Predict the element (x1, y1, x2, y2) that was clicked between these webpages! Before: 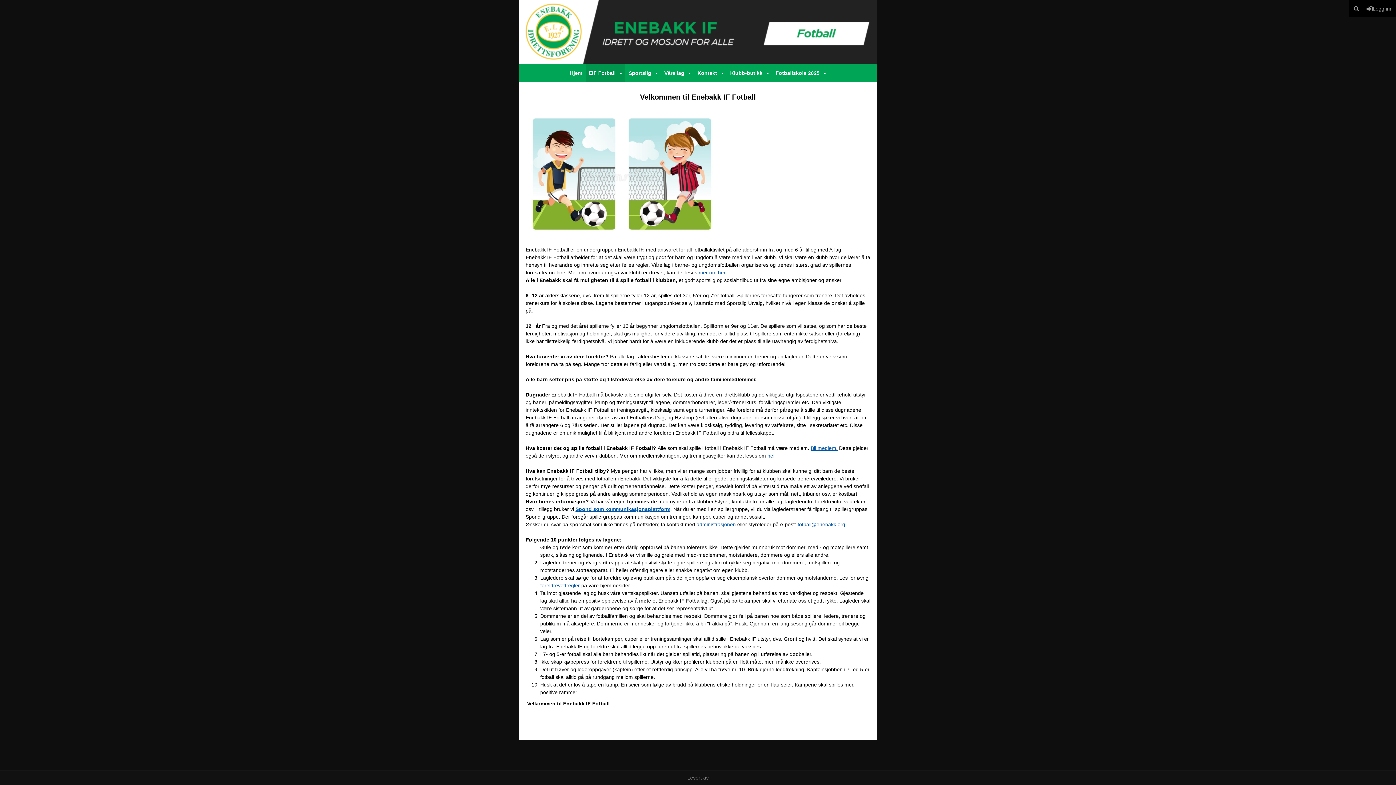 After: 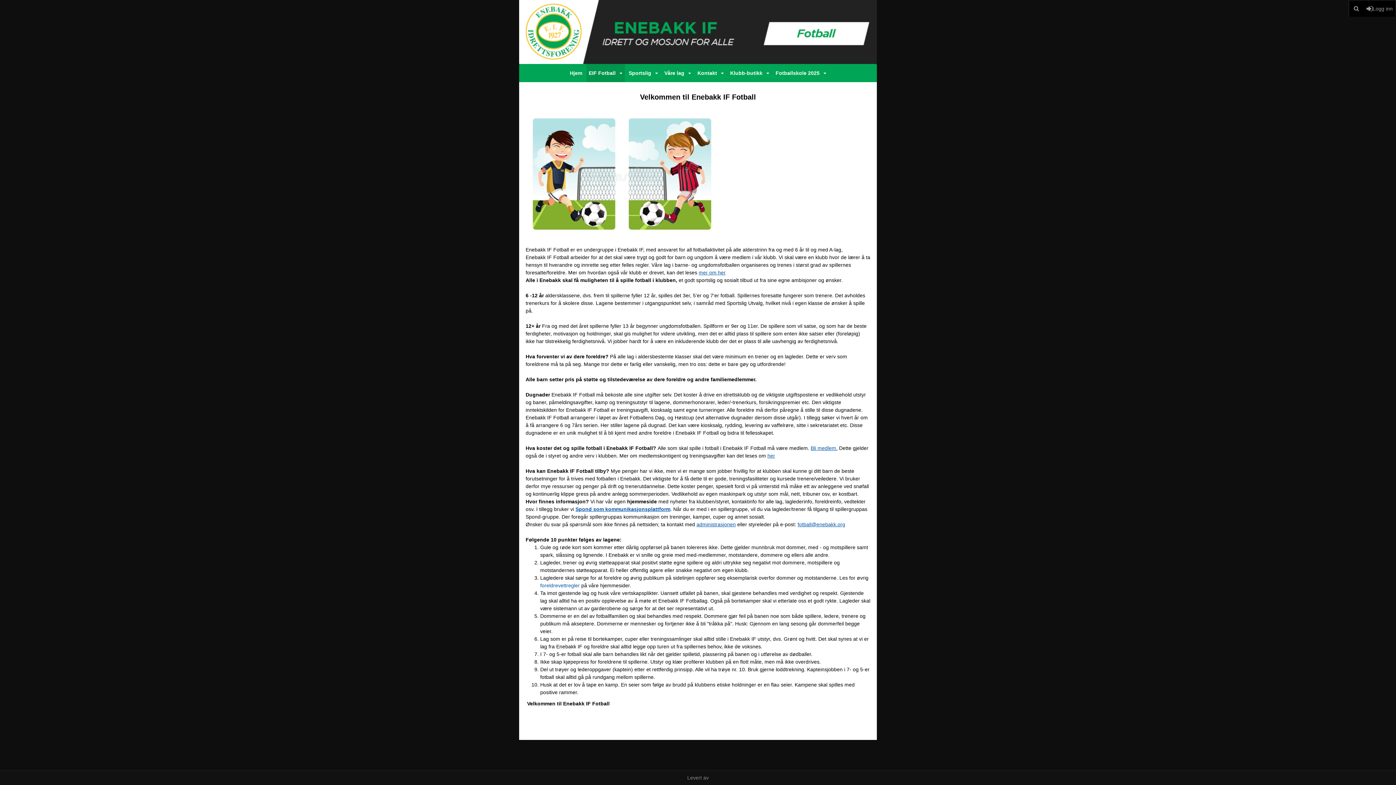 Action: label: foreldrevettregler bbox: (540, 582, 580, 588)